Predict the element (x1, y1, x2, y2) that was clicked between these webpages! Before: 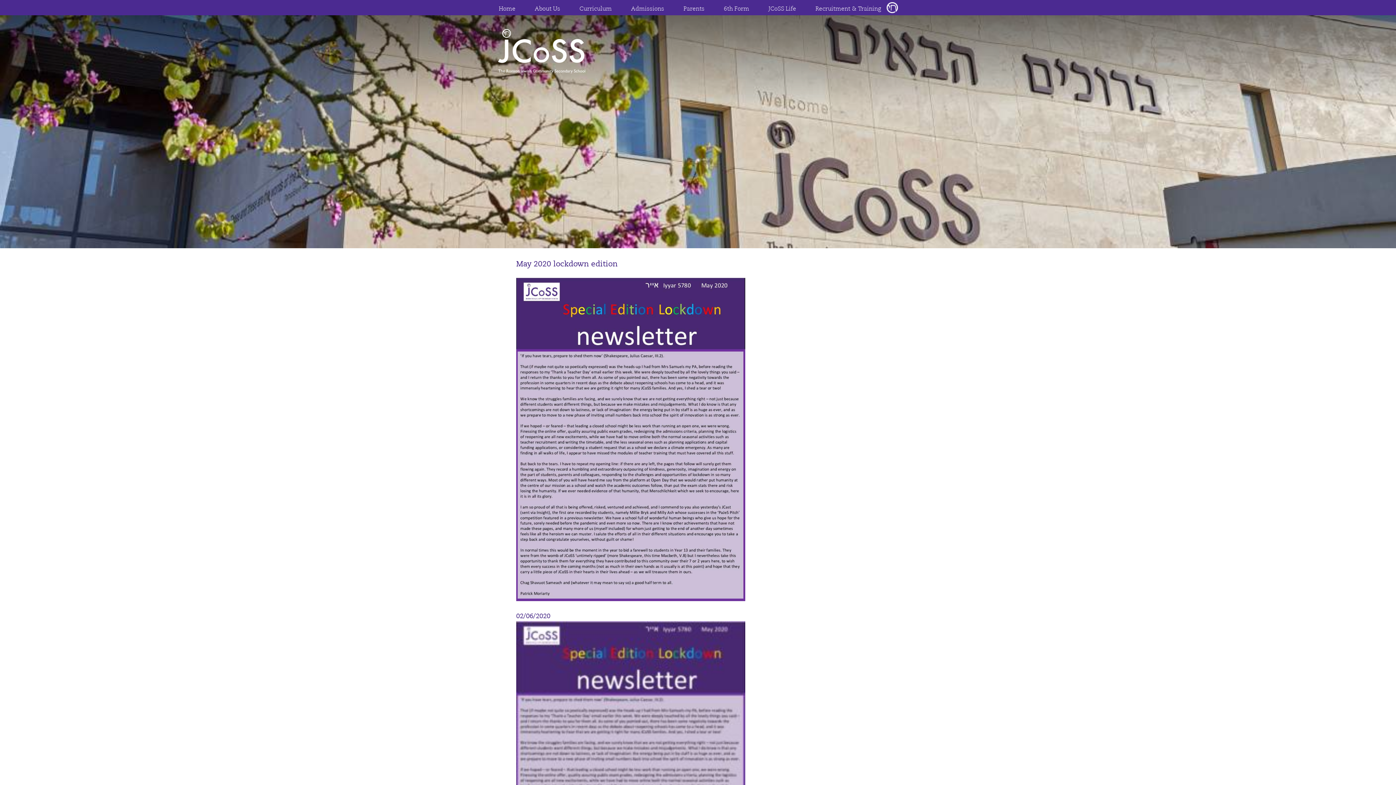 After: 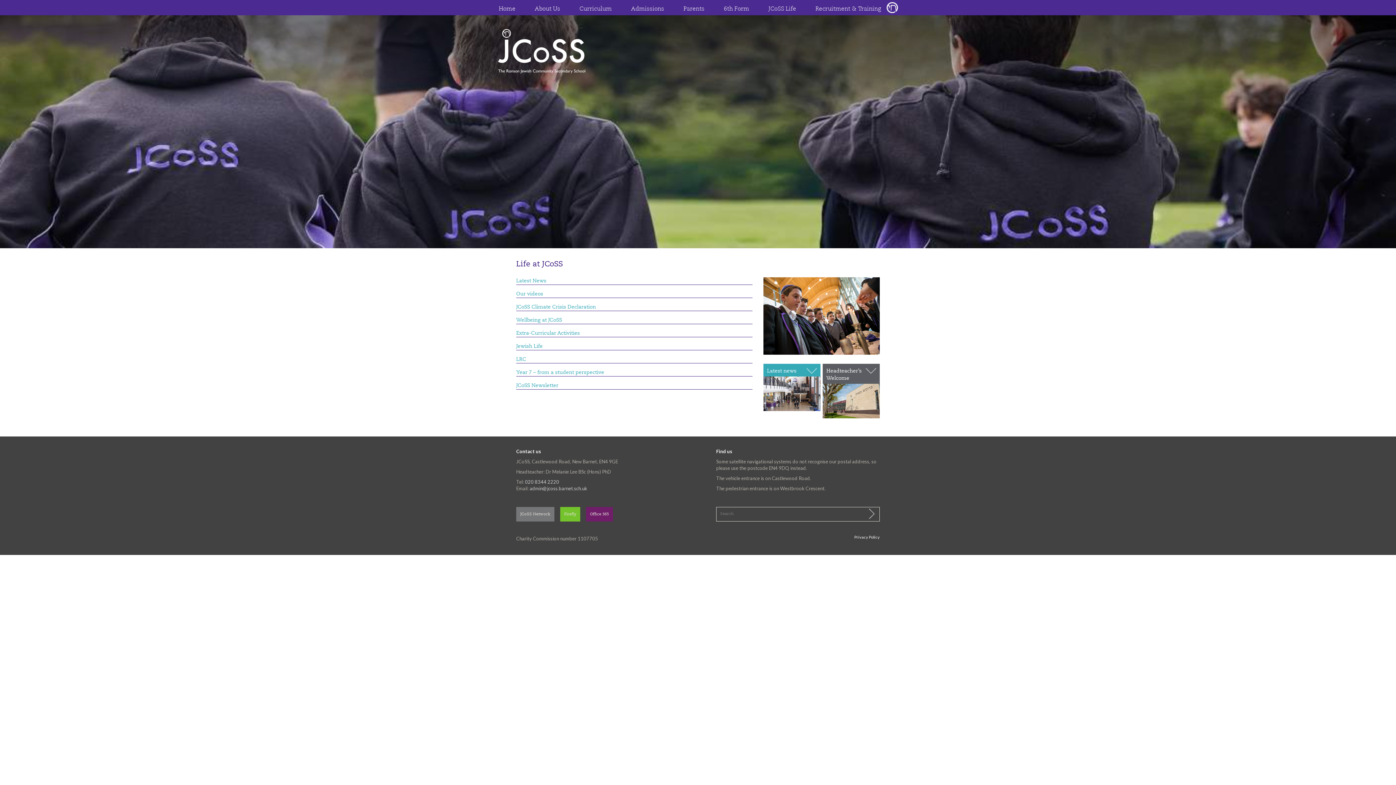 Action: label: JCoSS Life bbox: (768, 4, 797, 13)